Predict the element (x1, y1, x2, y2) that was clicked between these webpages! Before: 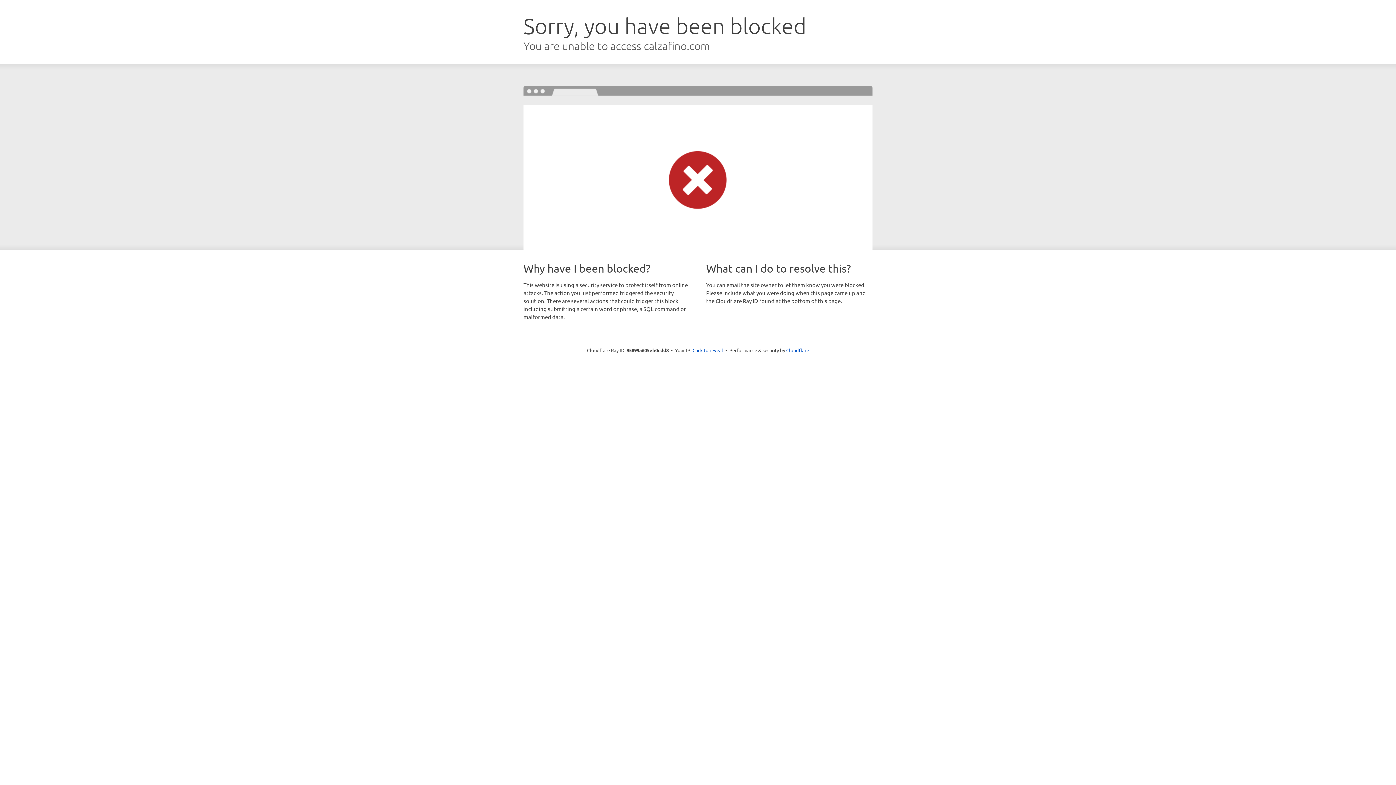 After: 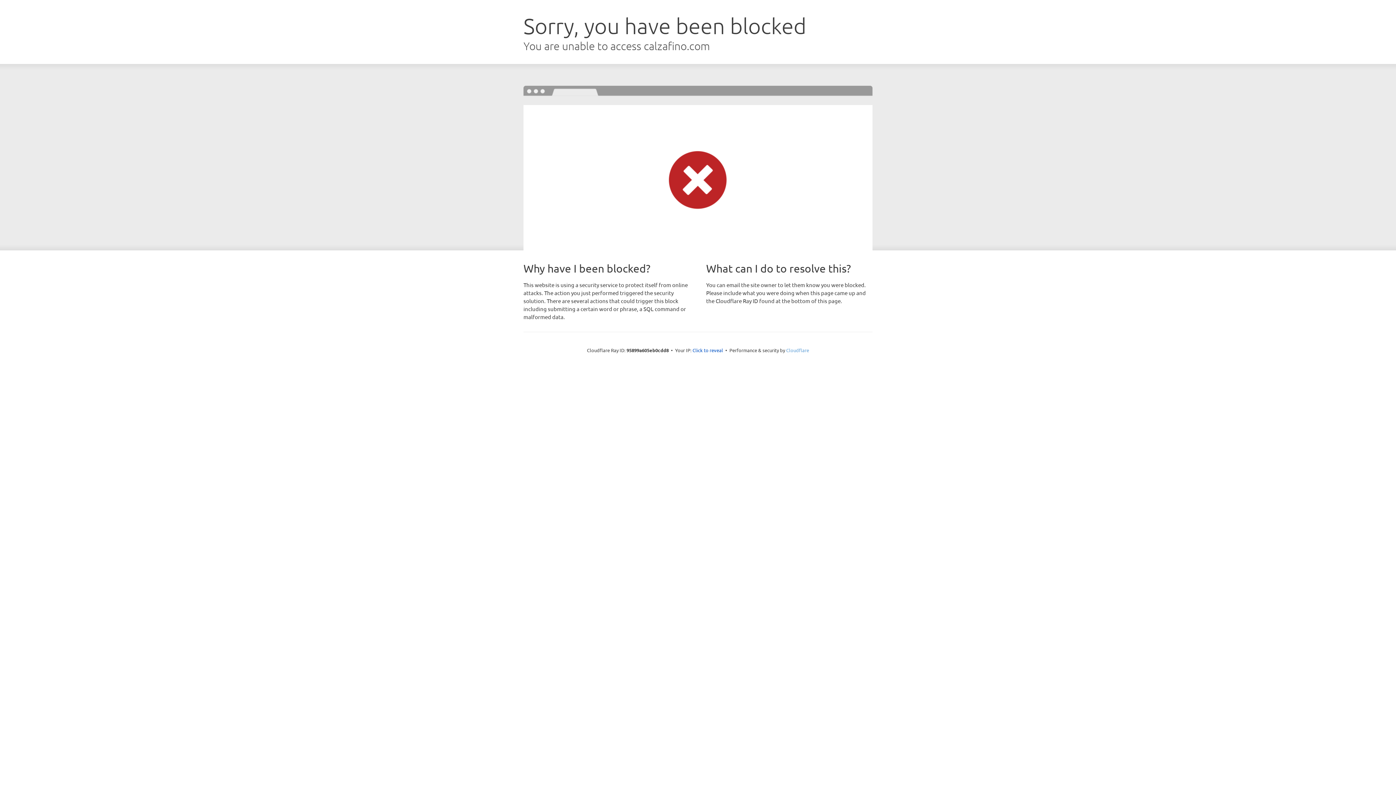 Action: bbox: (786, 347, 809, 353) label: Cloudflare